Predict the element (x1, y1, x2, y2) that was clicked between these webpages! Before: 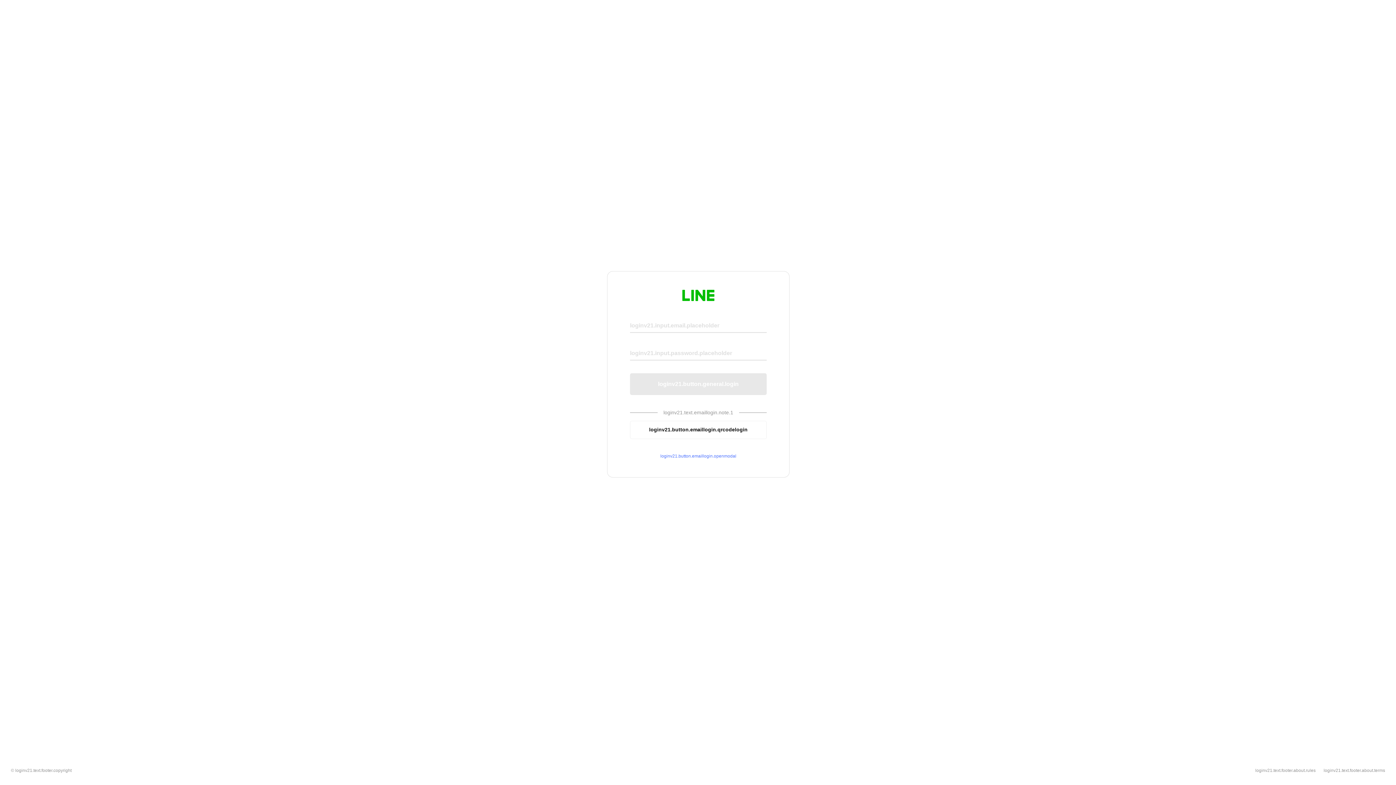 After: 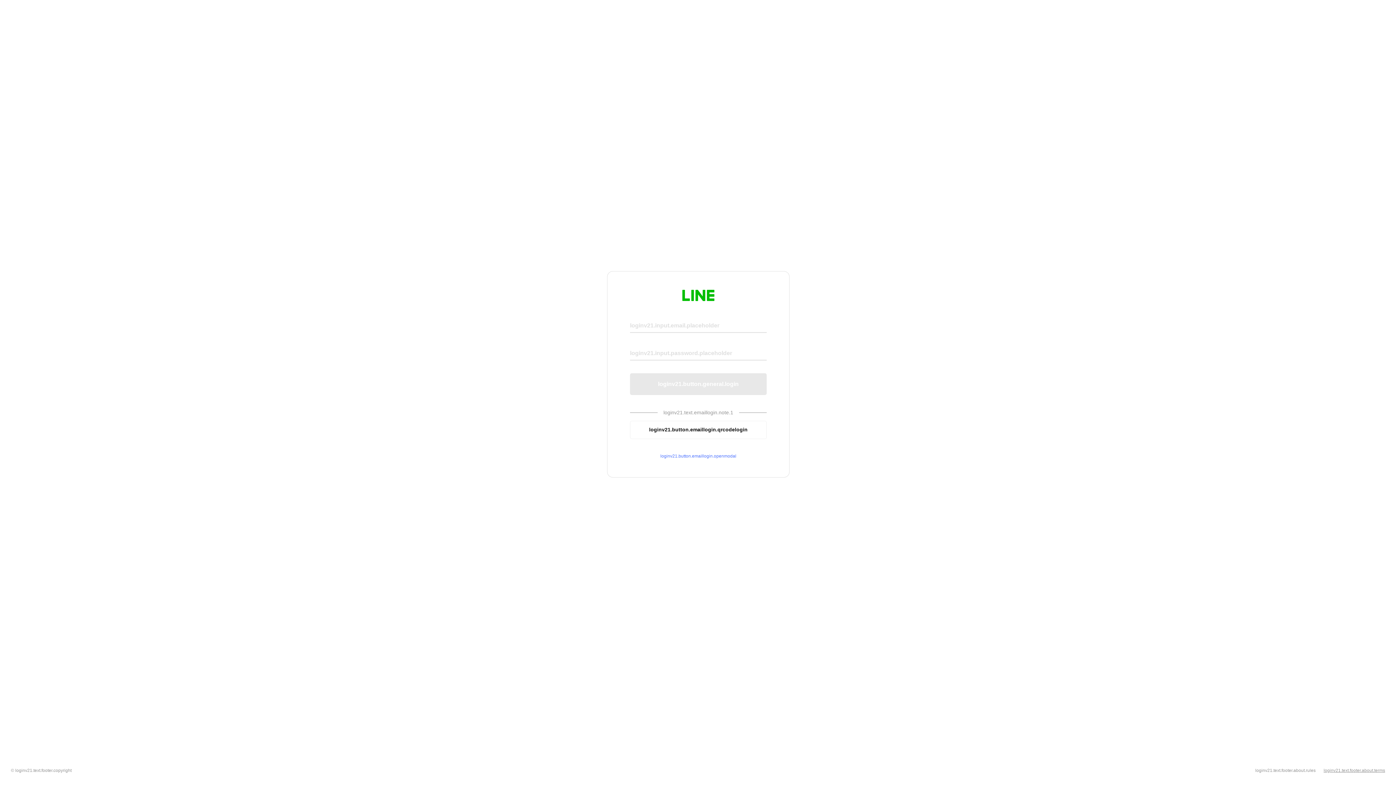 Action: label: loginv21.text.footer.about.terms bbox: (1324, 768, 1385, 773)